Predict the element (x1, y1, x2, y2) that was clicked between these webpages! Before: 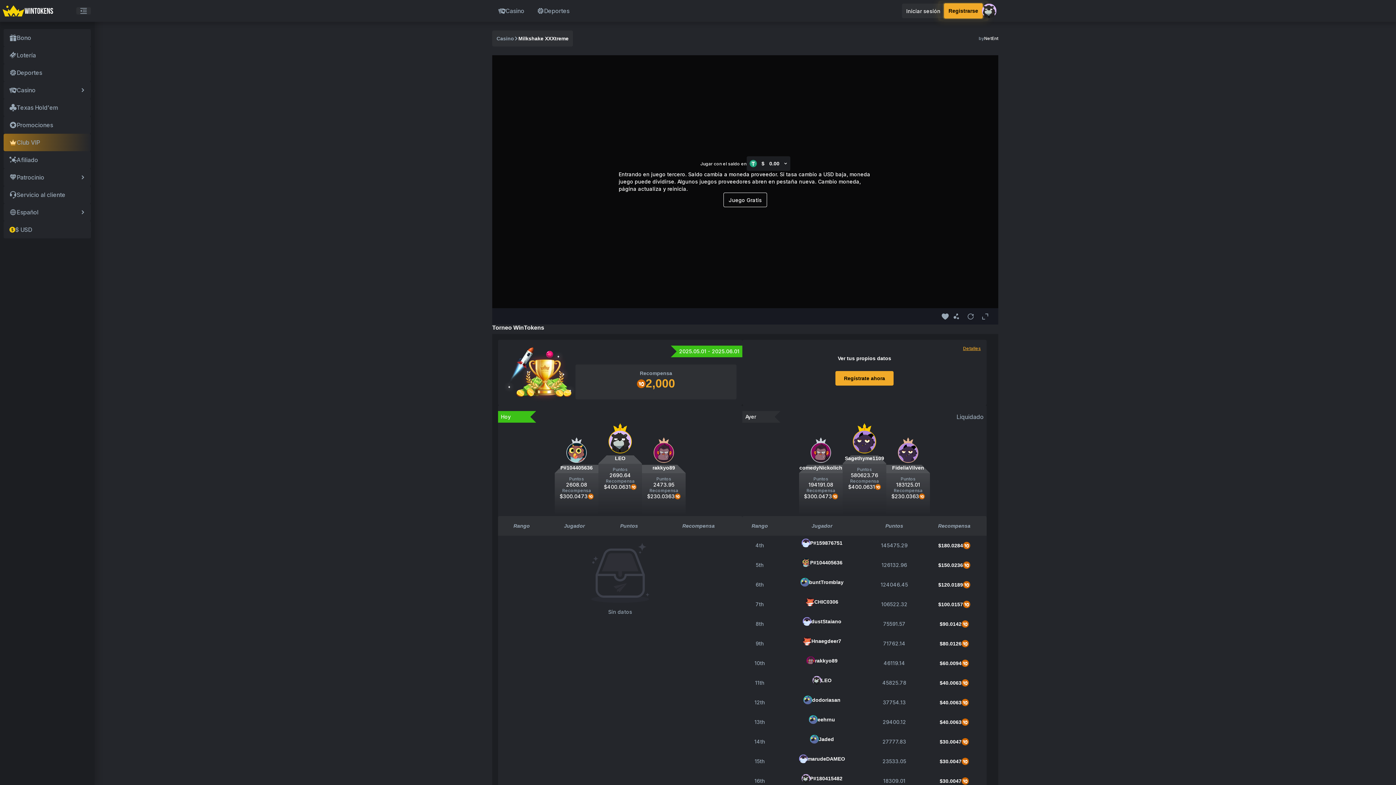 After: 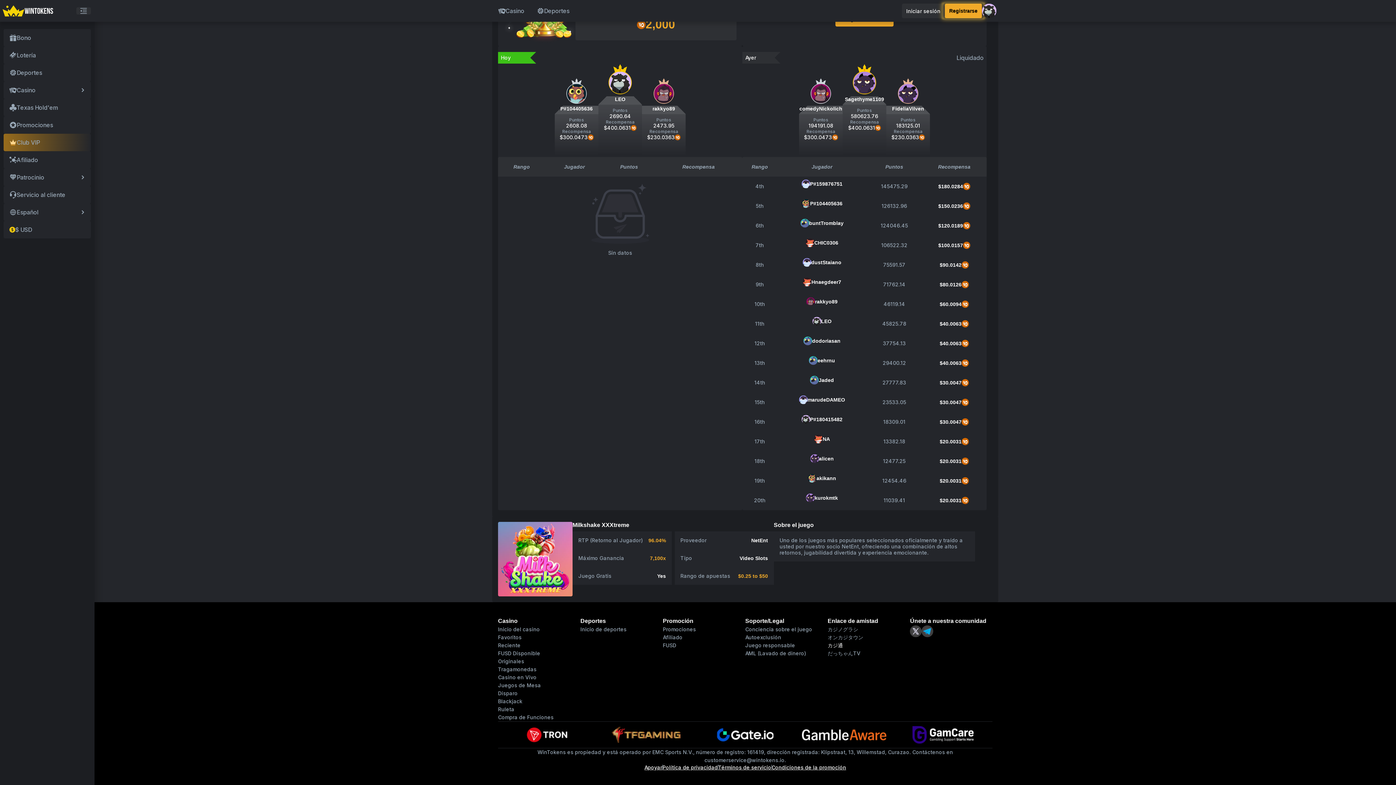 Action: bbox: (827, 396, 910, 404) label: カジ通